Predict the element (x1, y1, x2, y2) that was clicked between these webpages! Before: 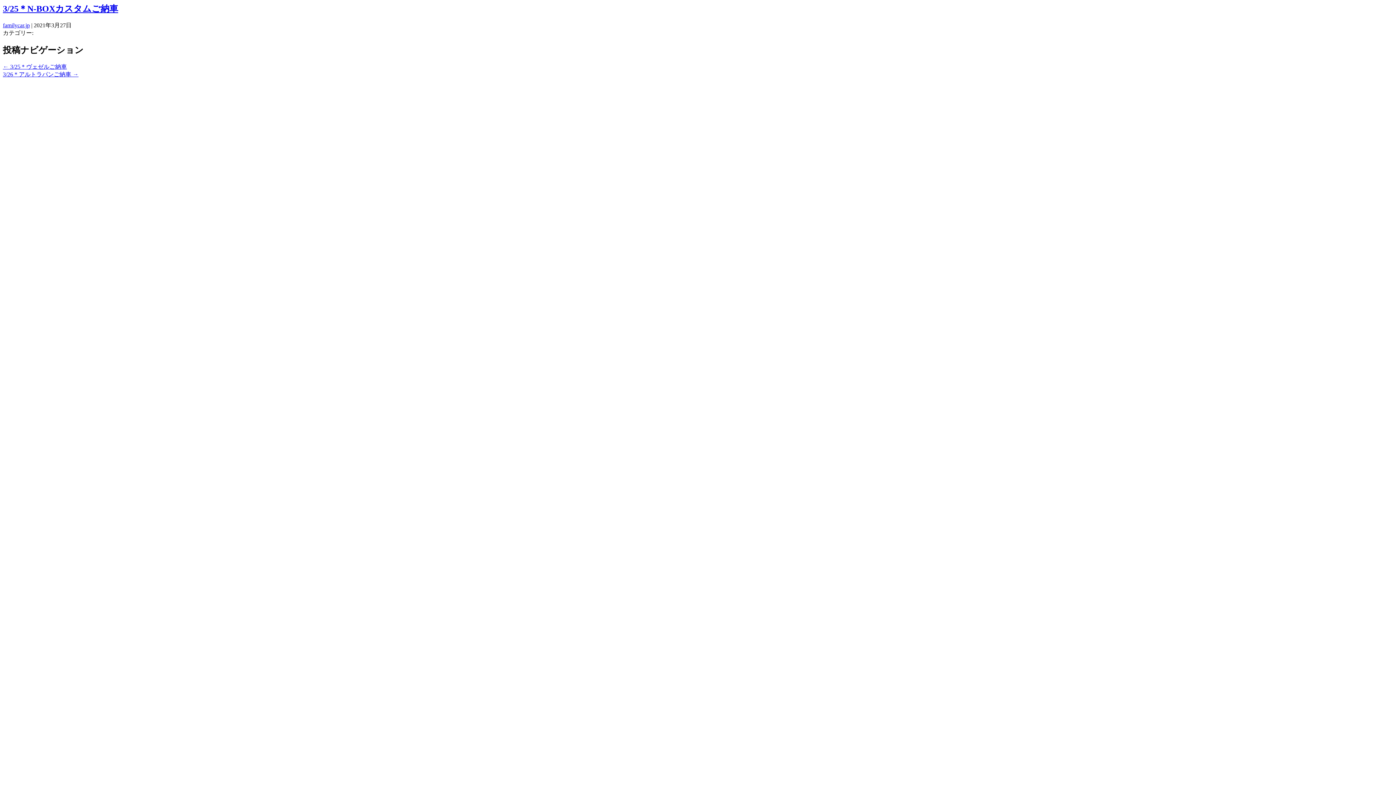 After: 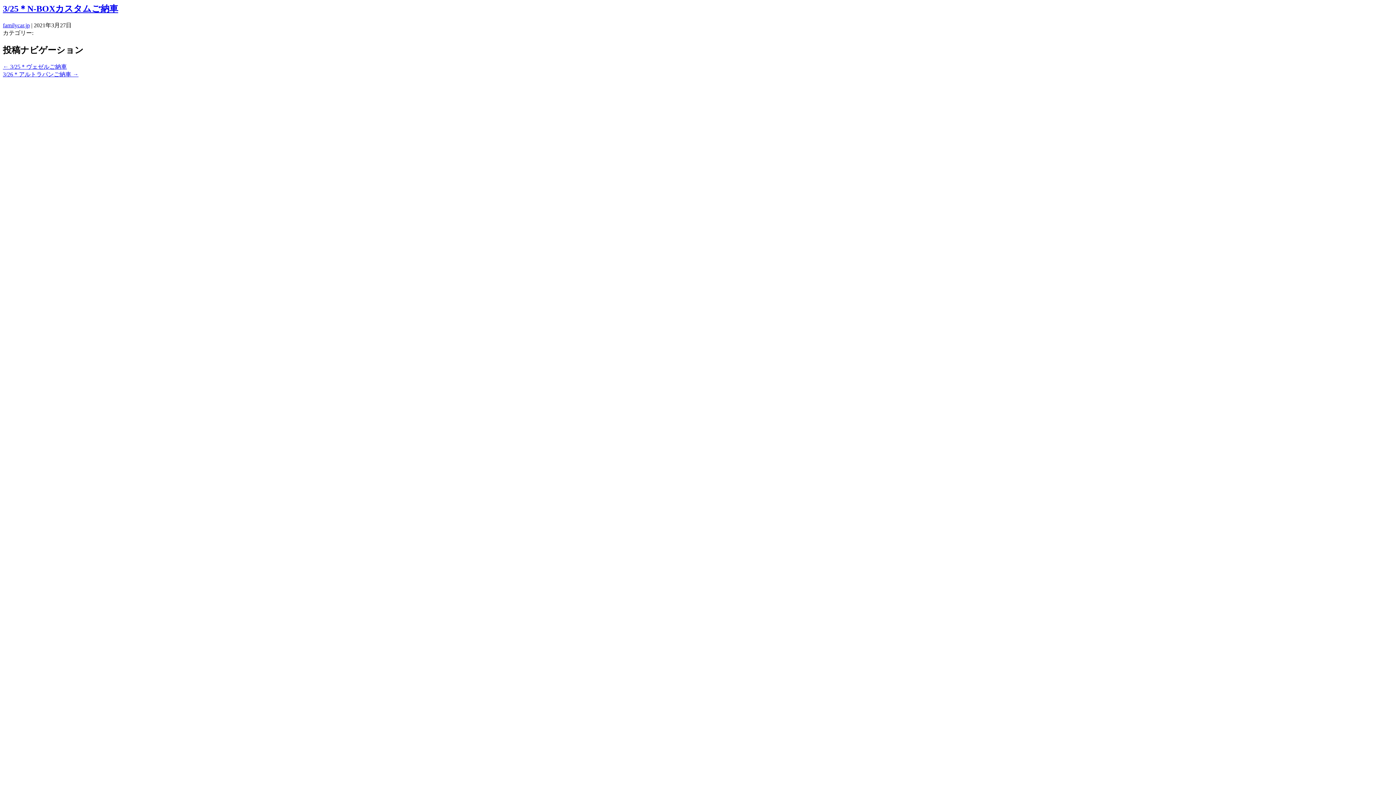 Action: bbox: (2, 4, 118, 13) label: 3/25＊N-BOXカスタムご納車